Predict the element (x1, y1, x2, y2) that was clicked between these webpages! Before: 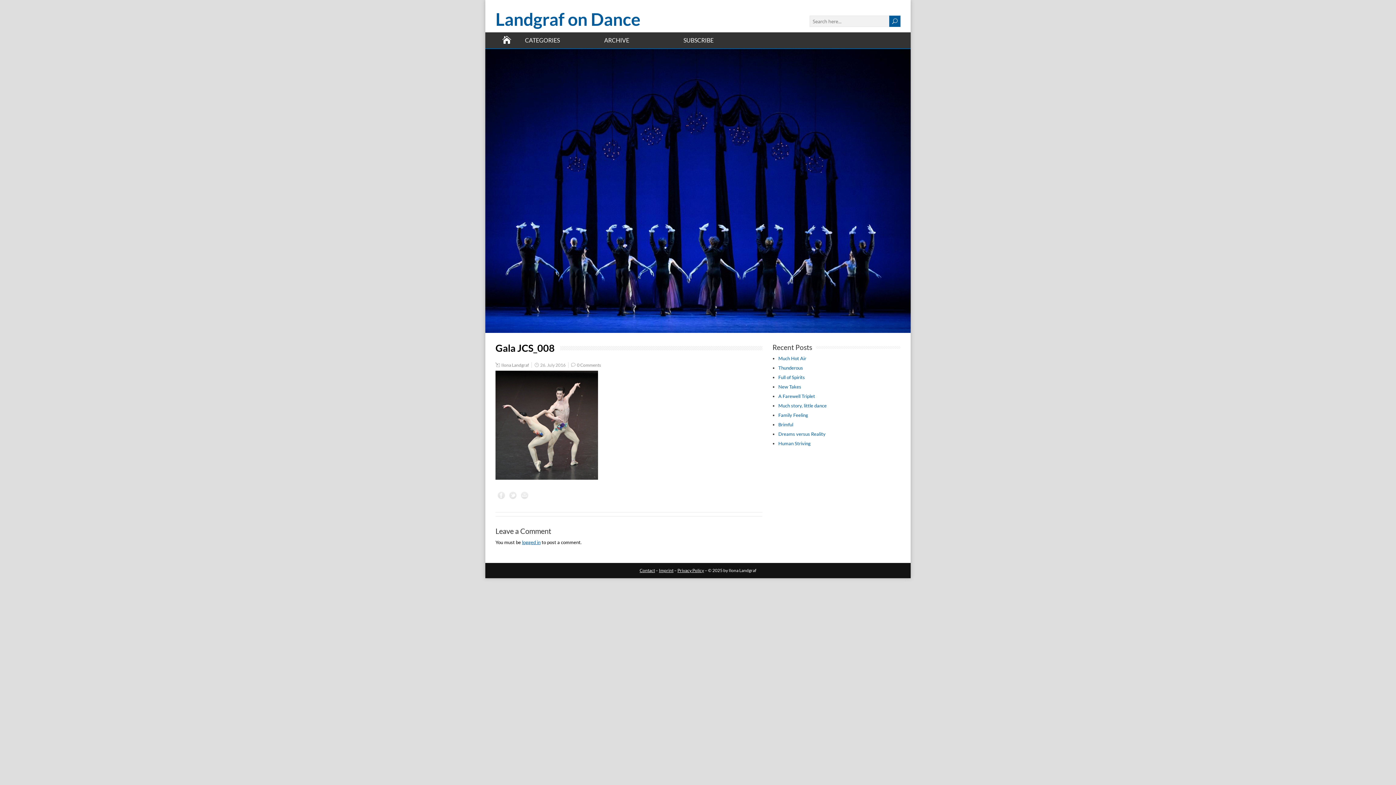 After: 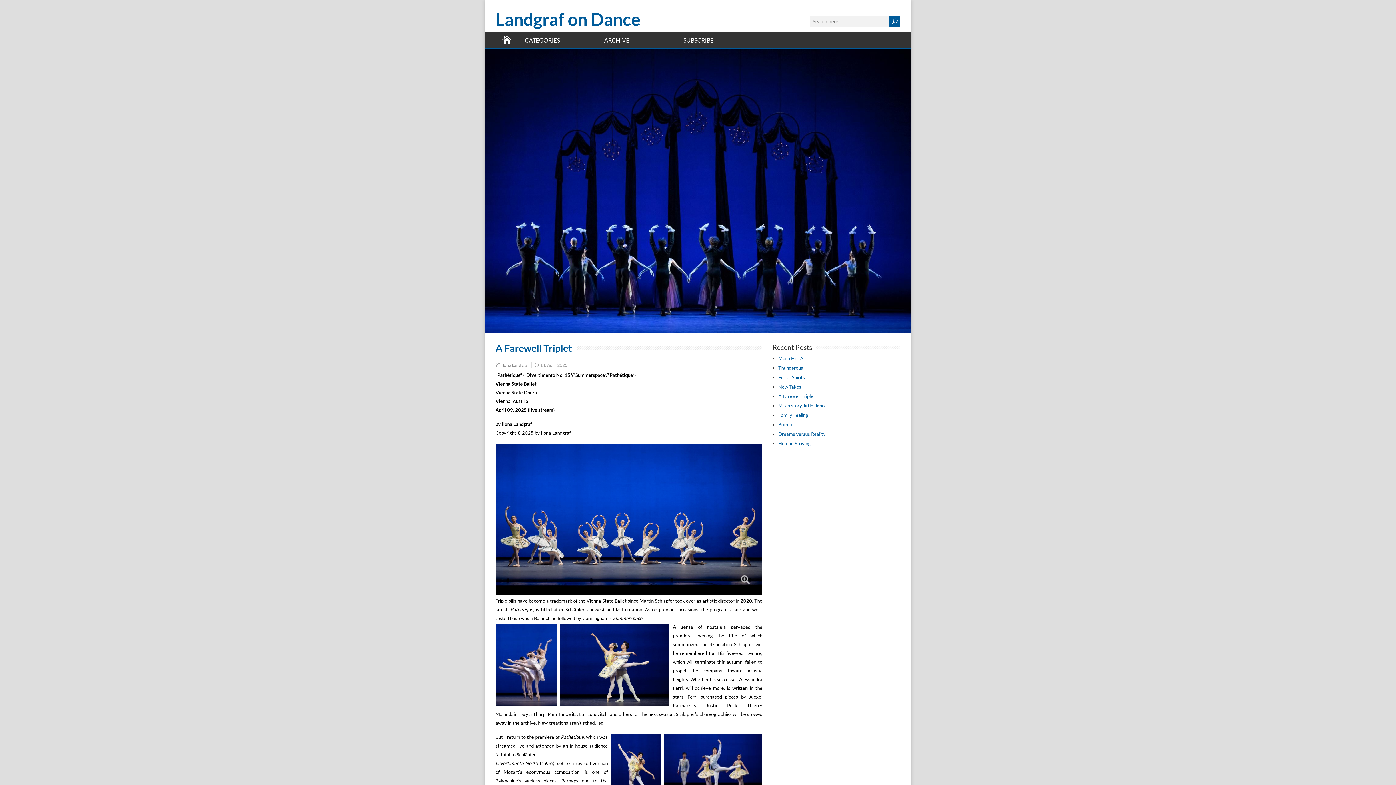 Action: label: A Farewell Triplet bbox: (778, 393, 815, 399)